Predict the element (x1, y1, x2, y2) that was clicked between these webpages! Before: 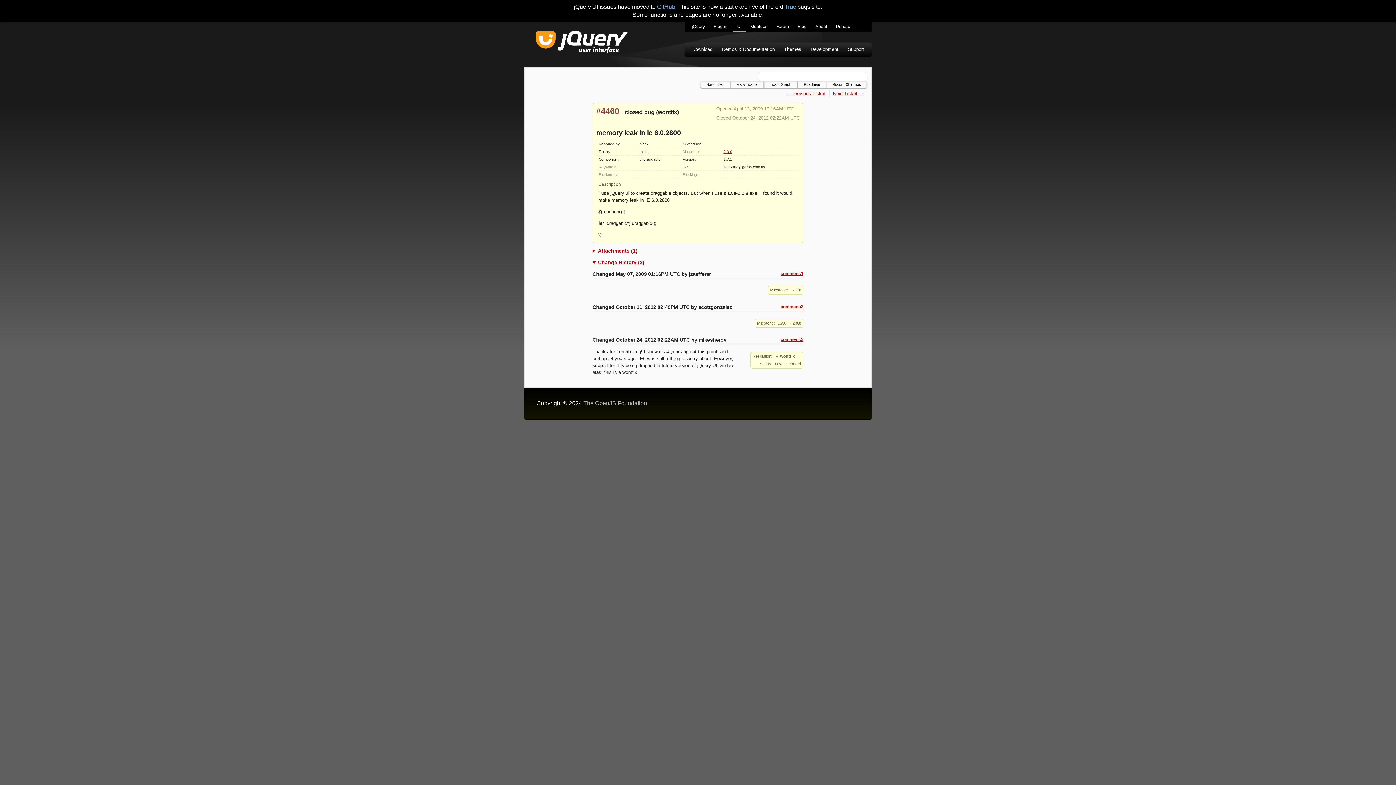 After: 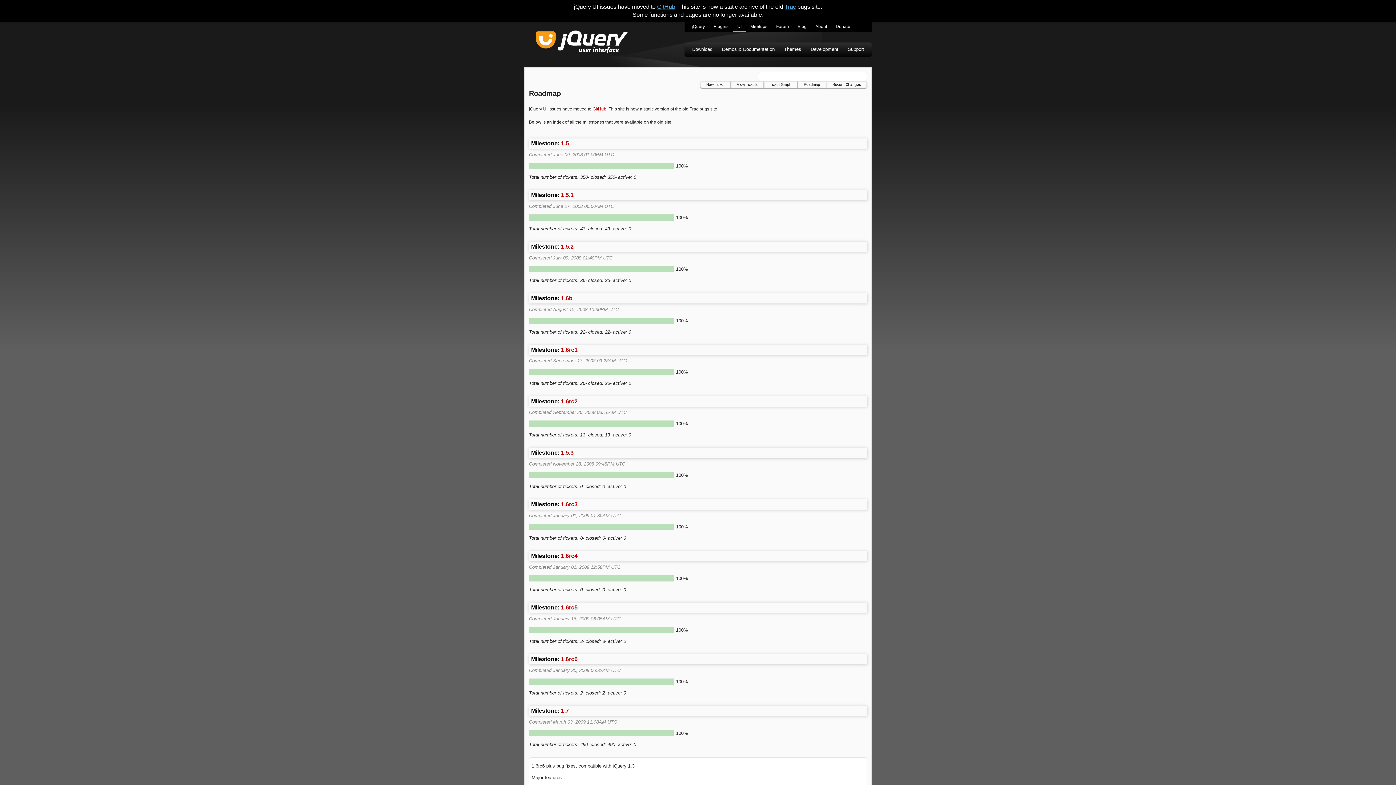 Action: bbox: (797, 81, 826, 88) label: Roadmap